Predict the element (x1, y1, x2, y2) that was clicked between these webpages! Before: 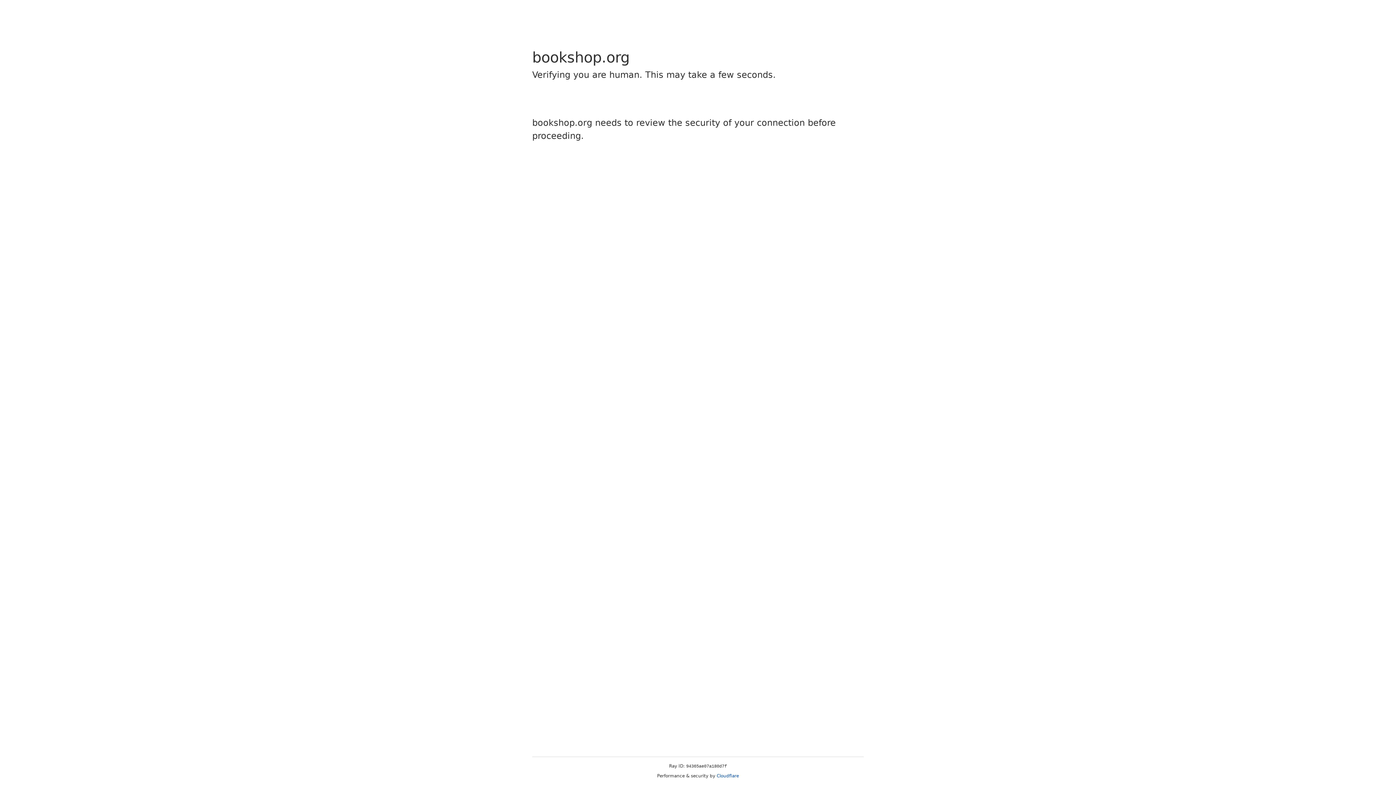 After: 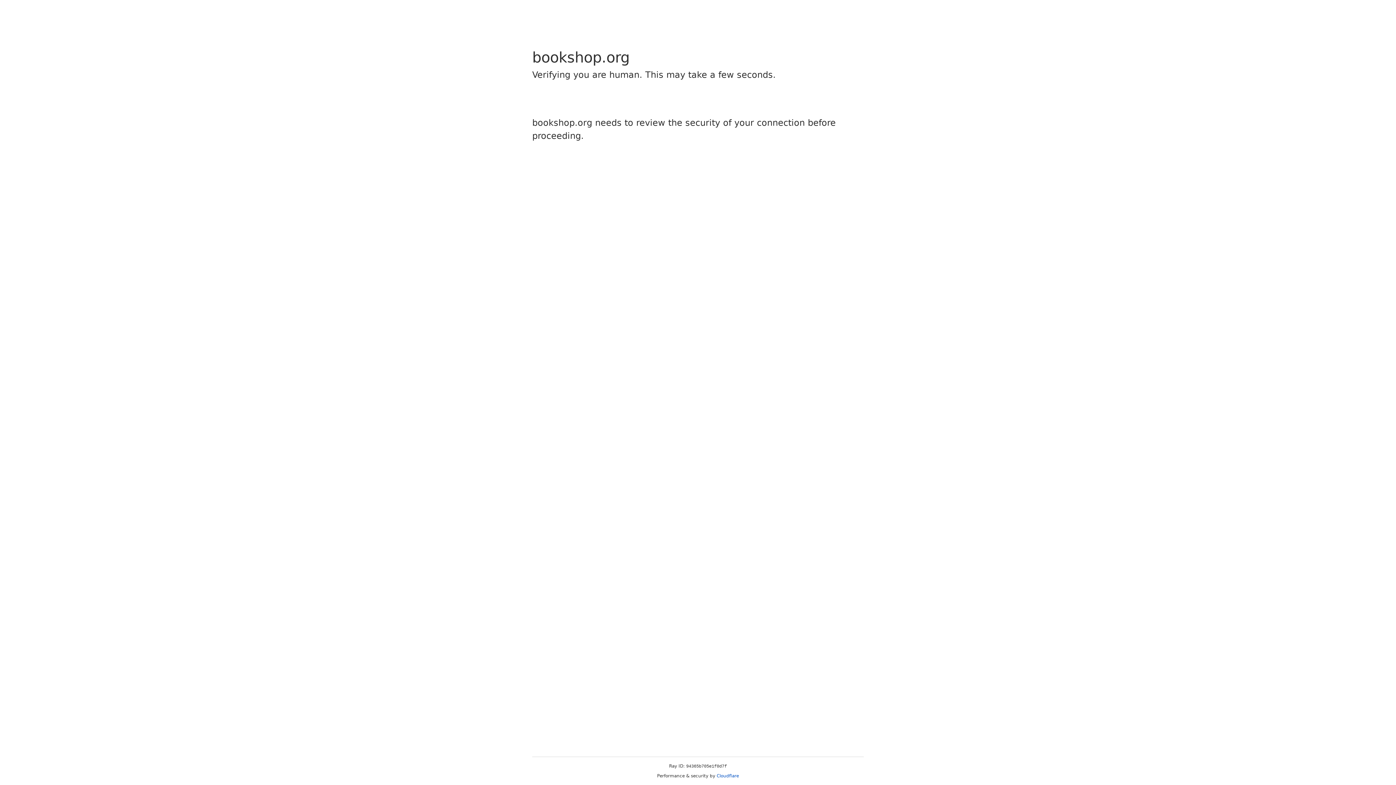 Action: bbox: (716, 773, 739, 778) label: Cloudflare